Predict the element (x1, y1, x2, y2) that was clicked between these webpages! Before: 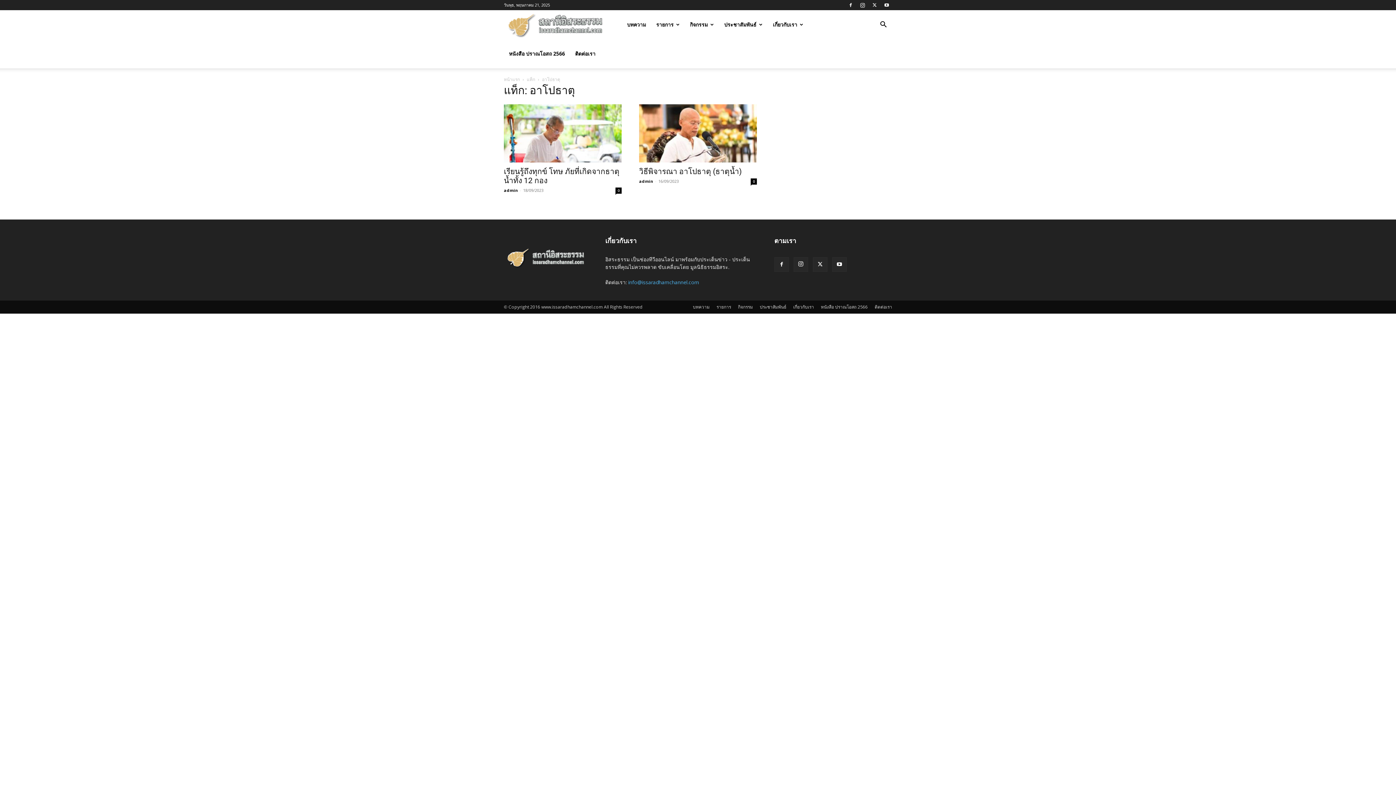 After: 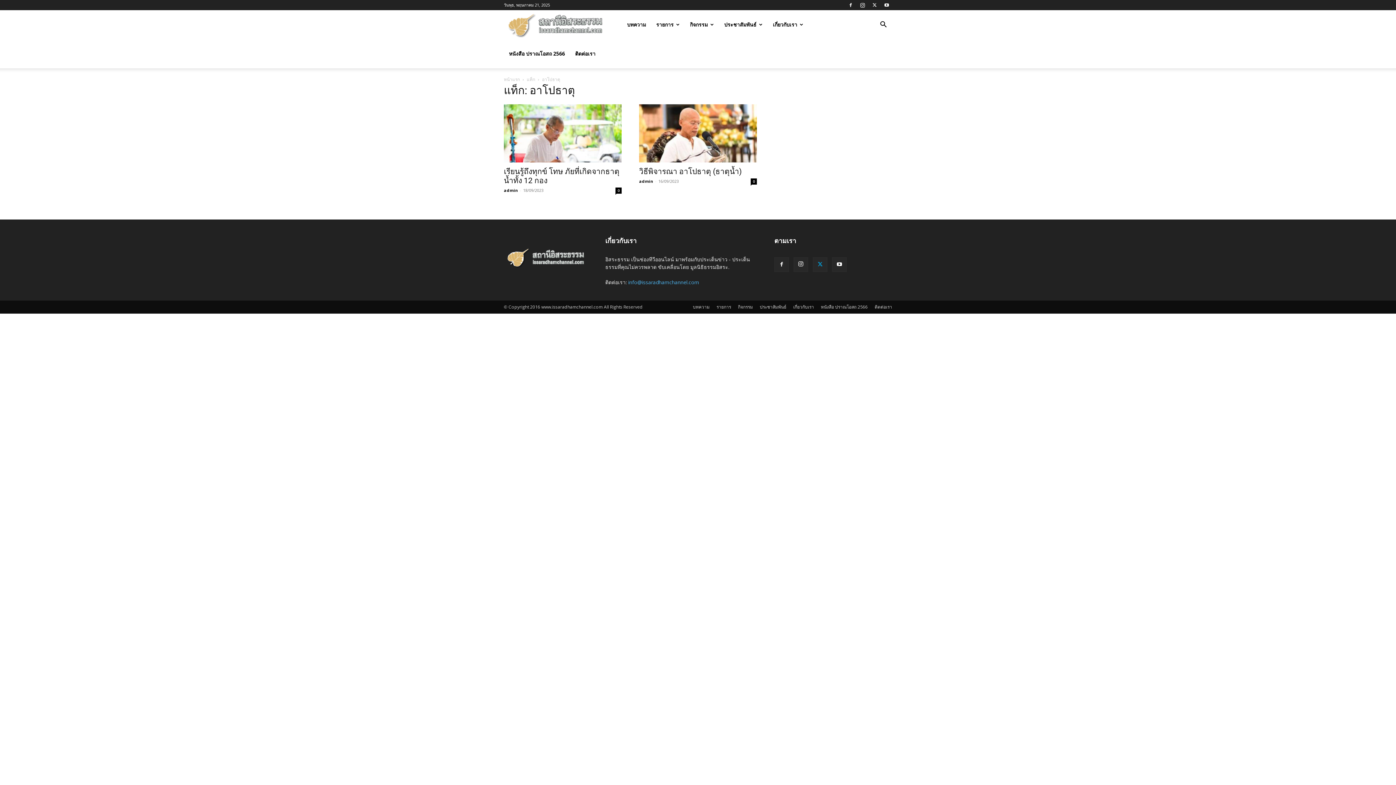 Action: bbox: (813, 257, 827, 272)